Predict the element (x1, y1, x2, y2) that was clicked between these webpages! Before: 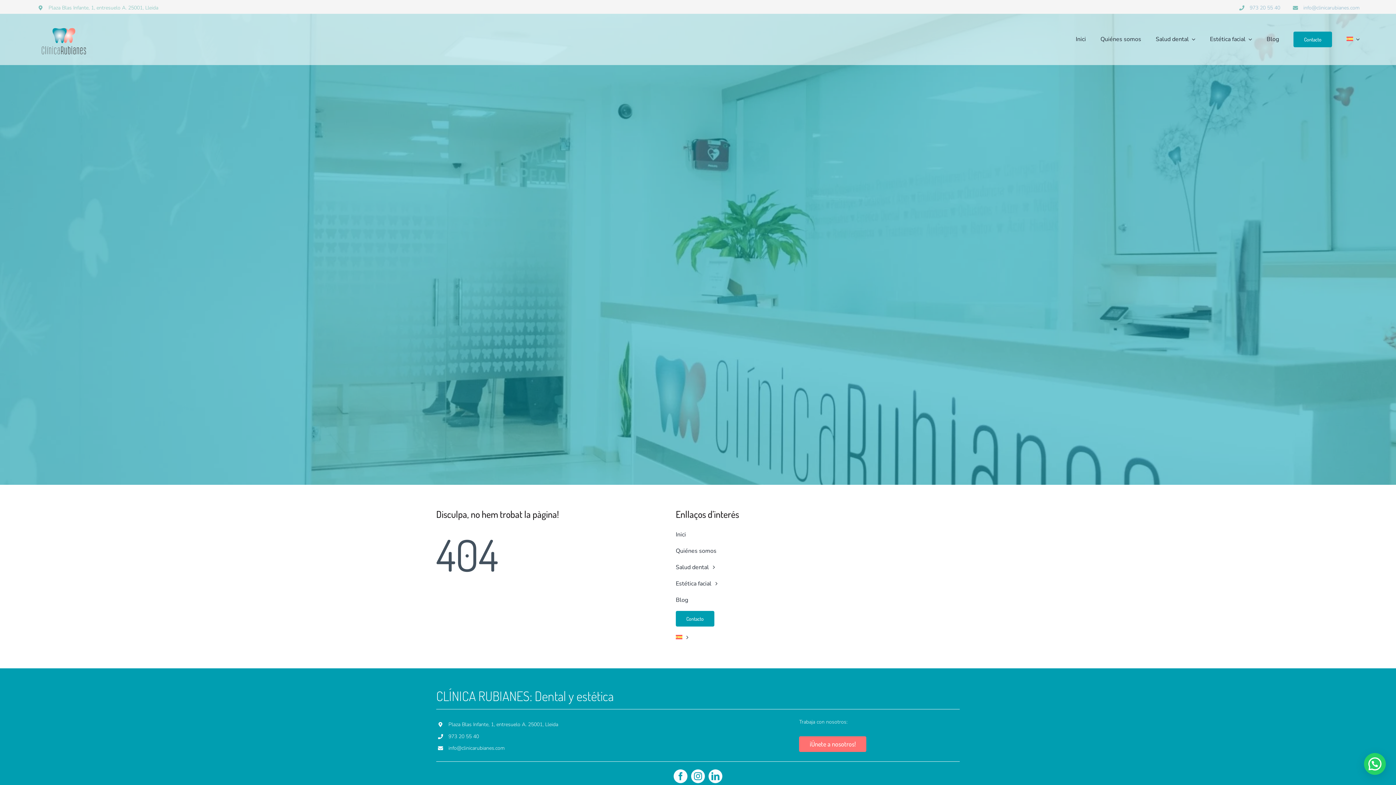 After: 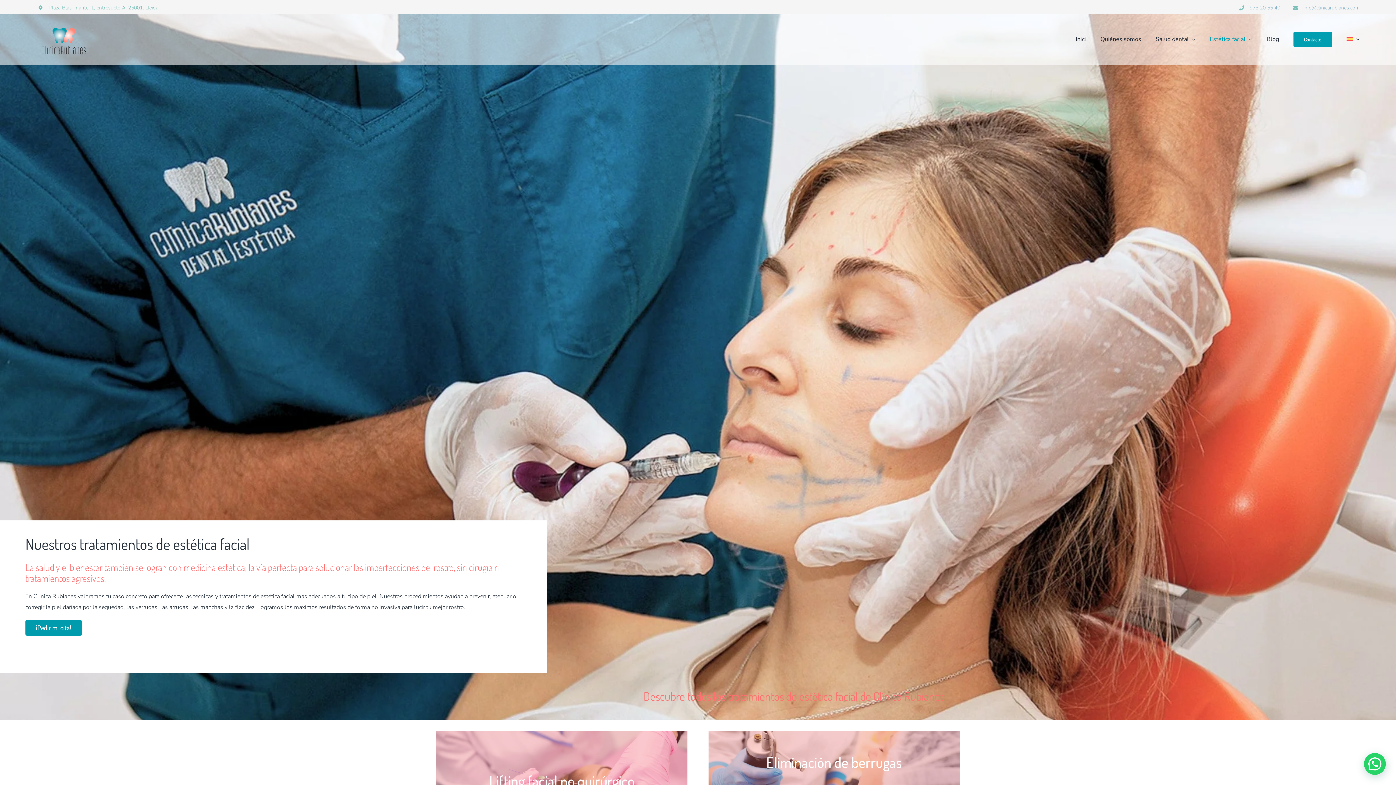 Action: bbox: (675, 578, 807, 589) label: Estética facial